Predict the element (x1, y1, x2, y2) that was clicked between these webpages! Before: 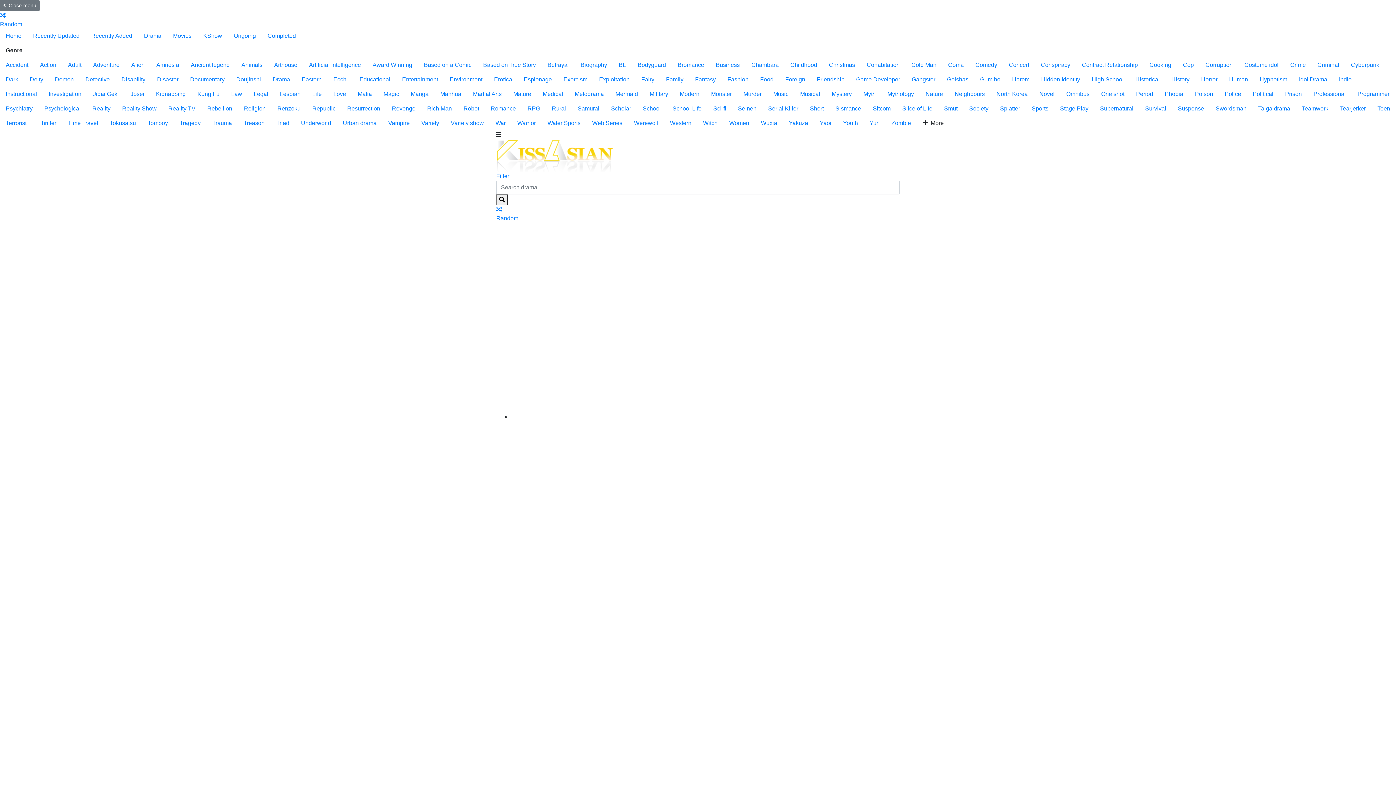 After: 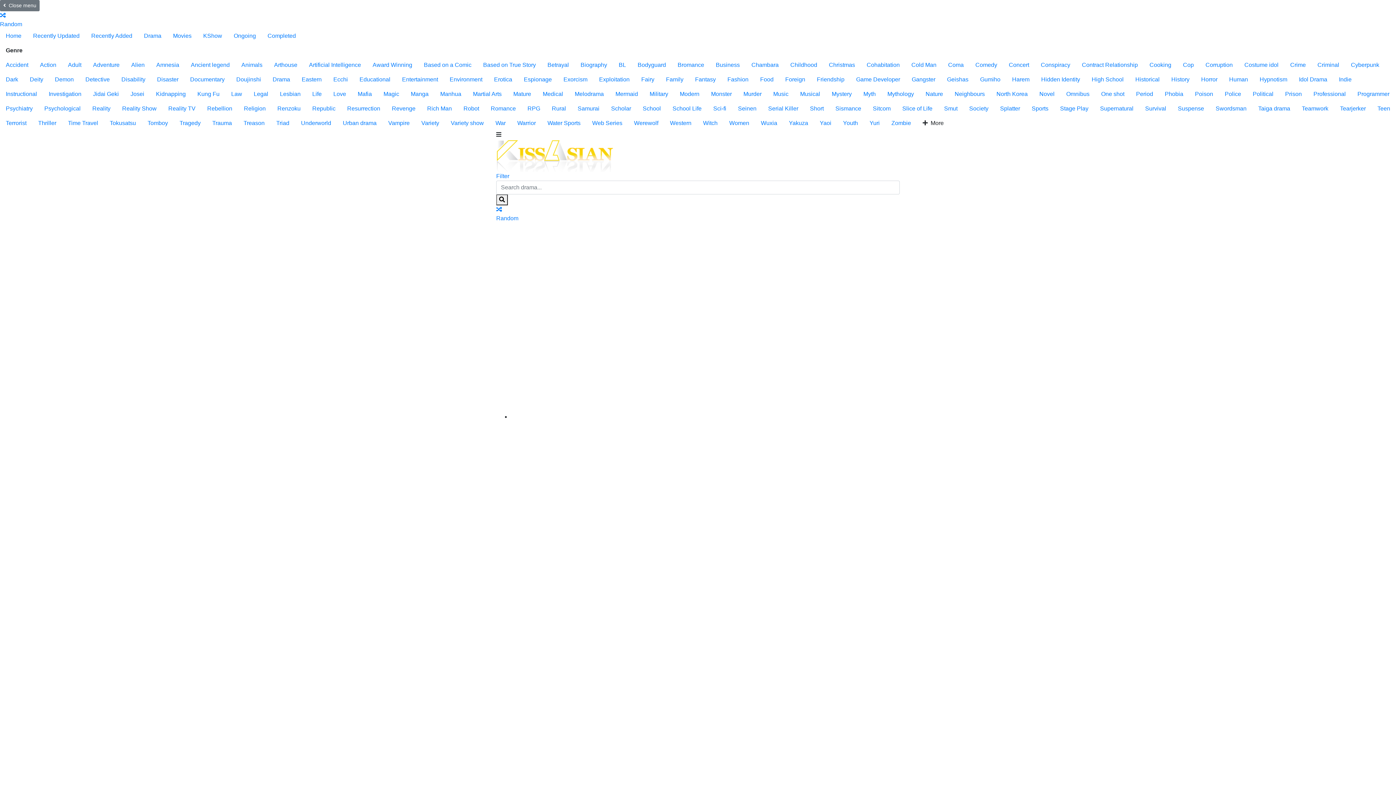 Action: label: Scholar bbox: (605, 101, 637, 116)